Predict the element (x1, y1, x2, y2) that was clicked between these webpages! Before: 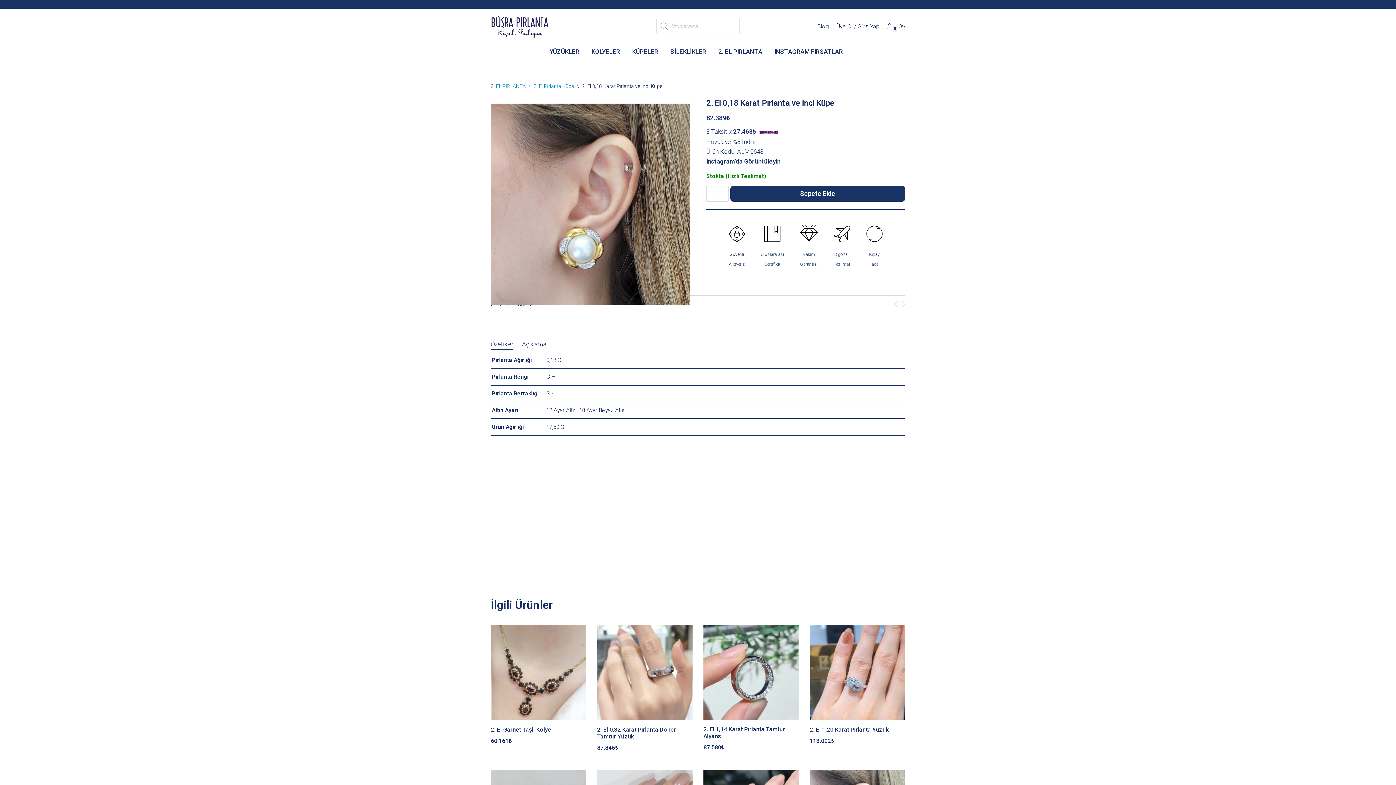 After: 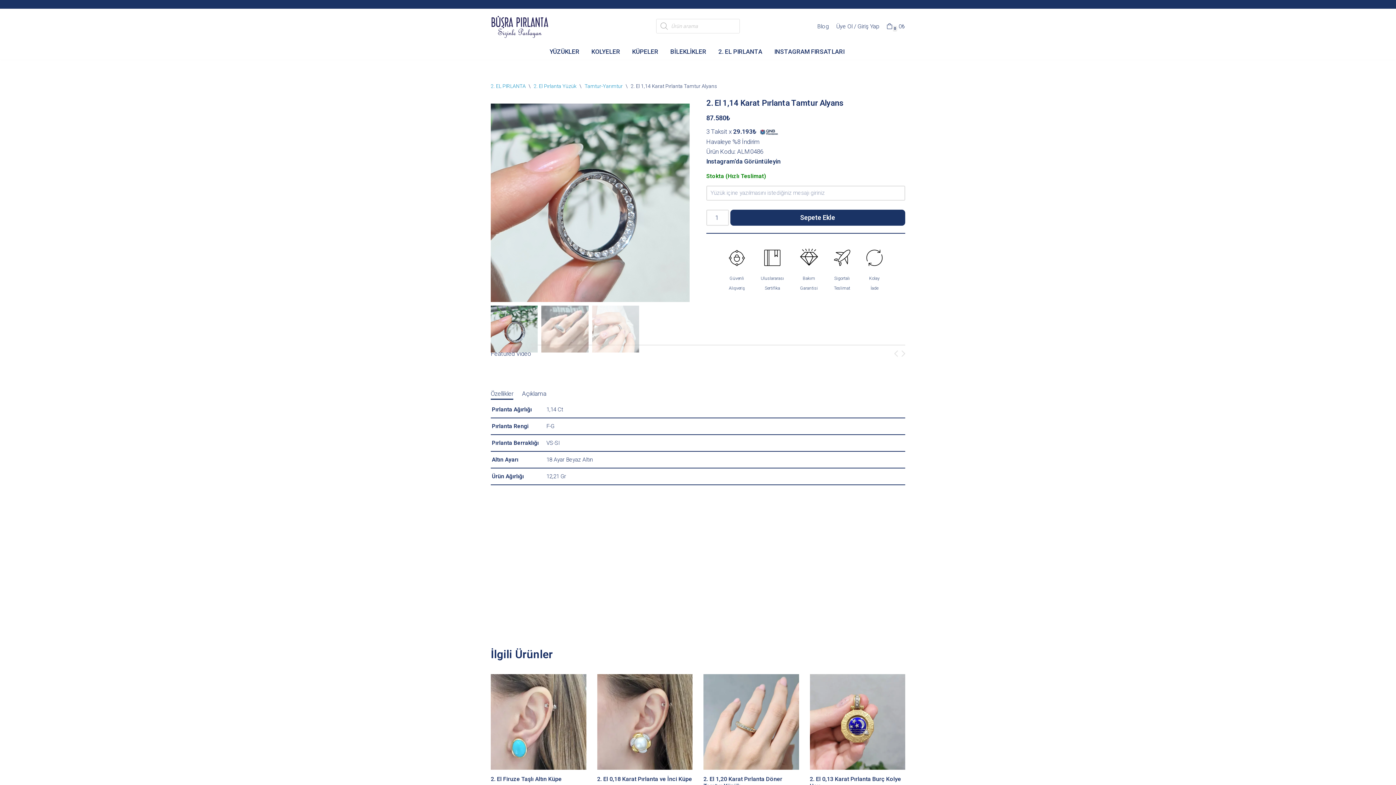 Action: label: 2. El 1,14 Karat Pırlanta Tamtur Alyans bbox: (703, 726, 799, 743)